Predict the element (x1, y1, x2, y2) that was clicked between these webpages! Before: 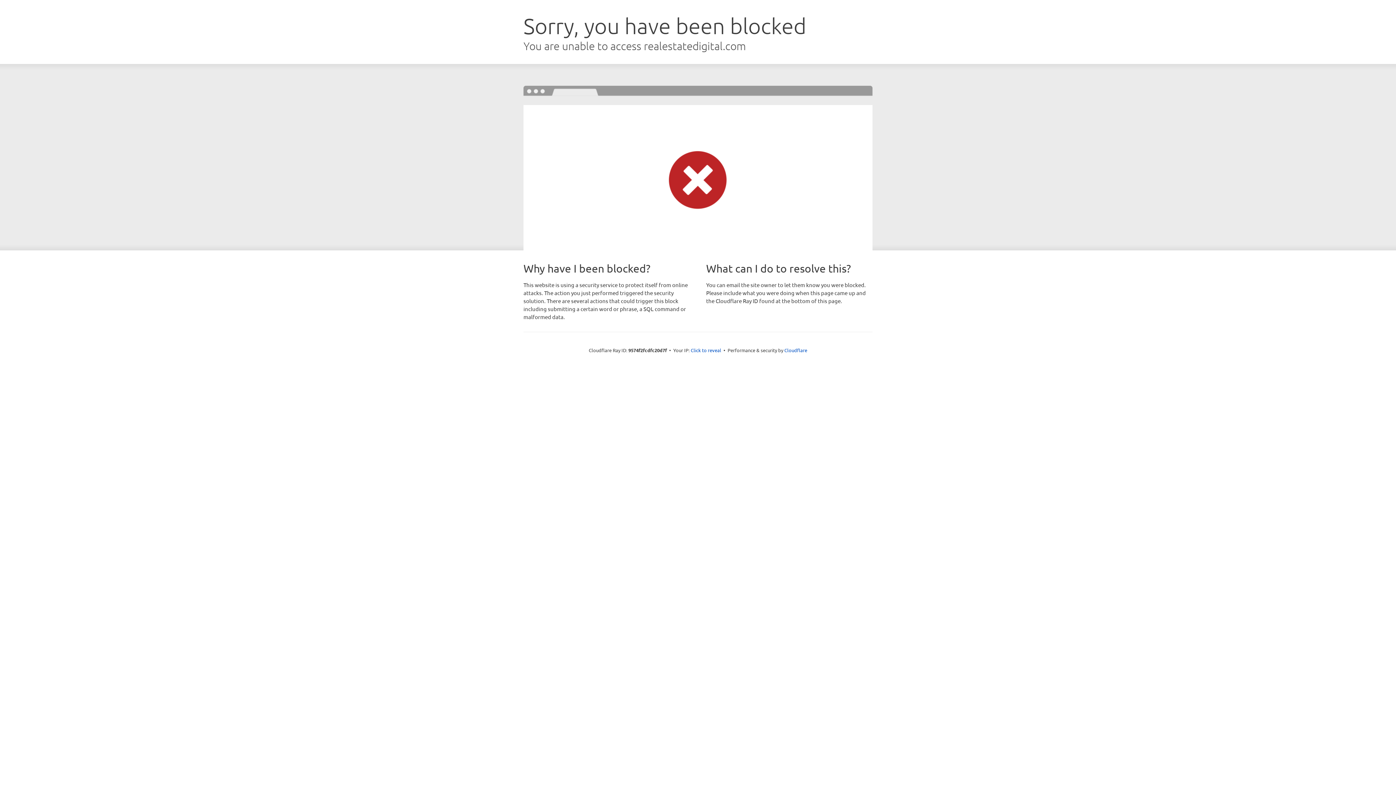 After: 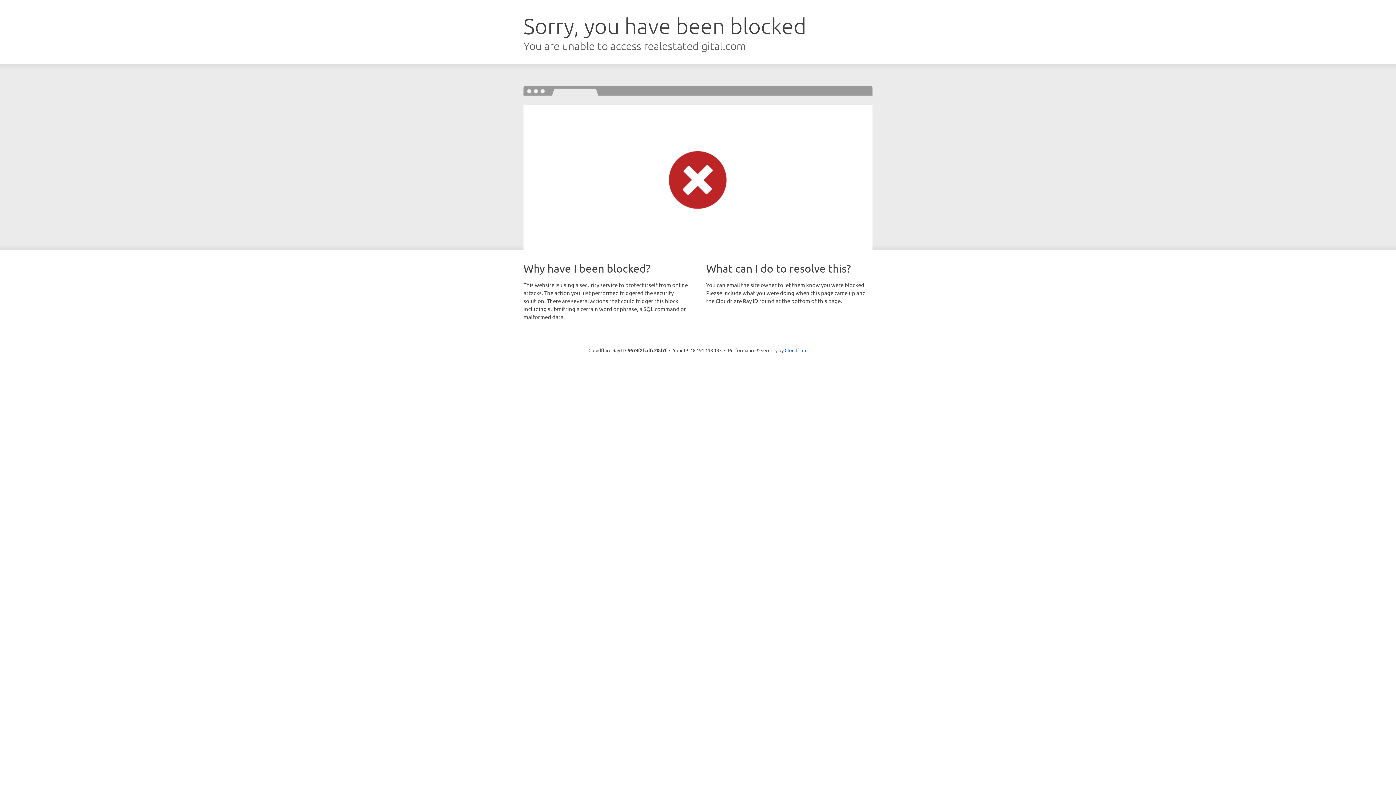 Action: bbox: (690, 346, 721, 353) label: Click to reveal